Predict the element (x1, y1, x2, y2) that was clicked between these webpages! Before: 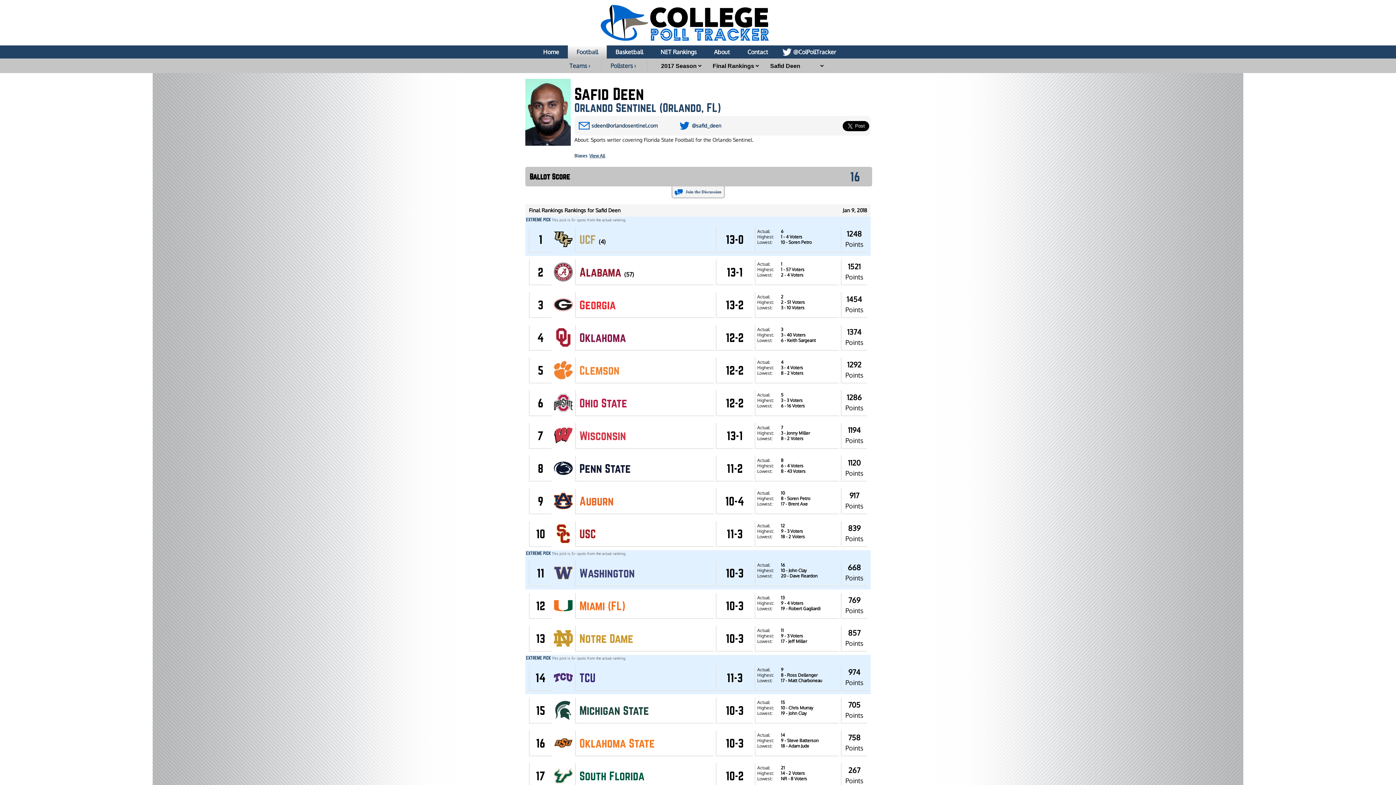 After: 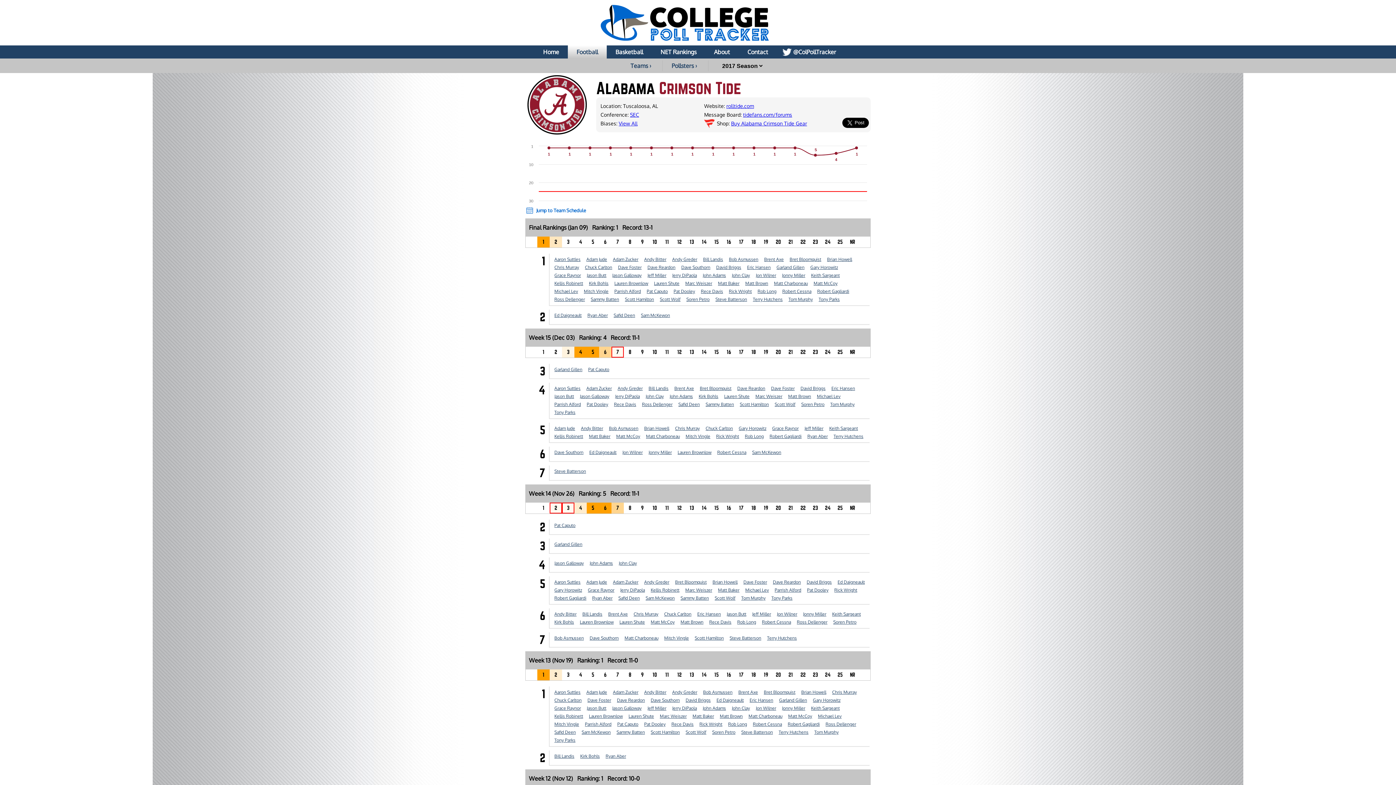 Action: label: Alabama bbox: (579, 265, 621, 278)